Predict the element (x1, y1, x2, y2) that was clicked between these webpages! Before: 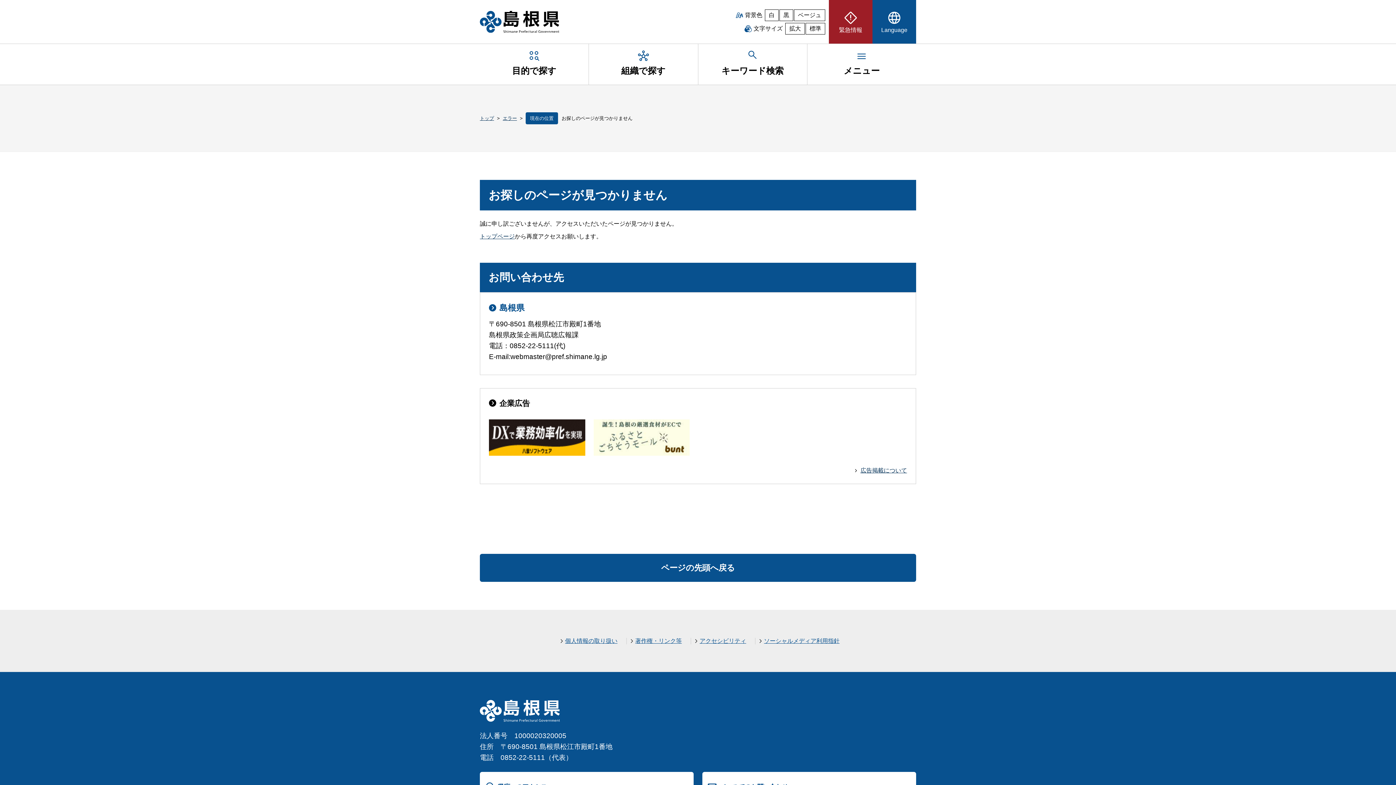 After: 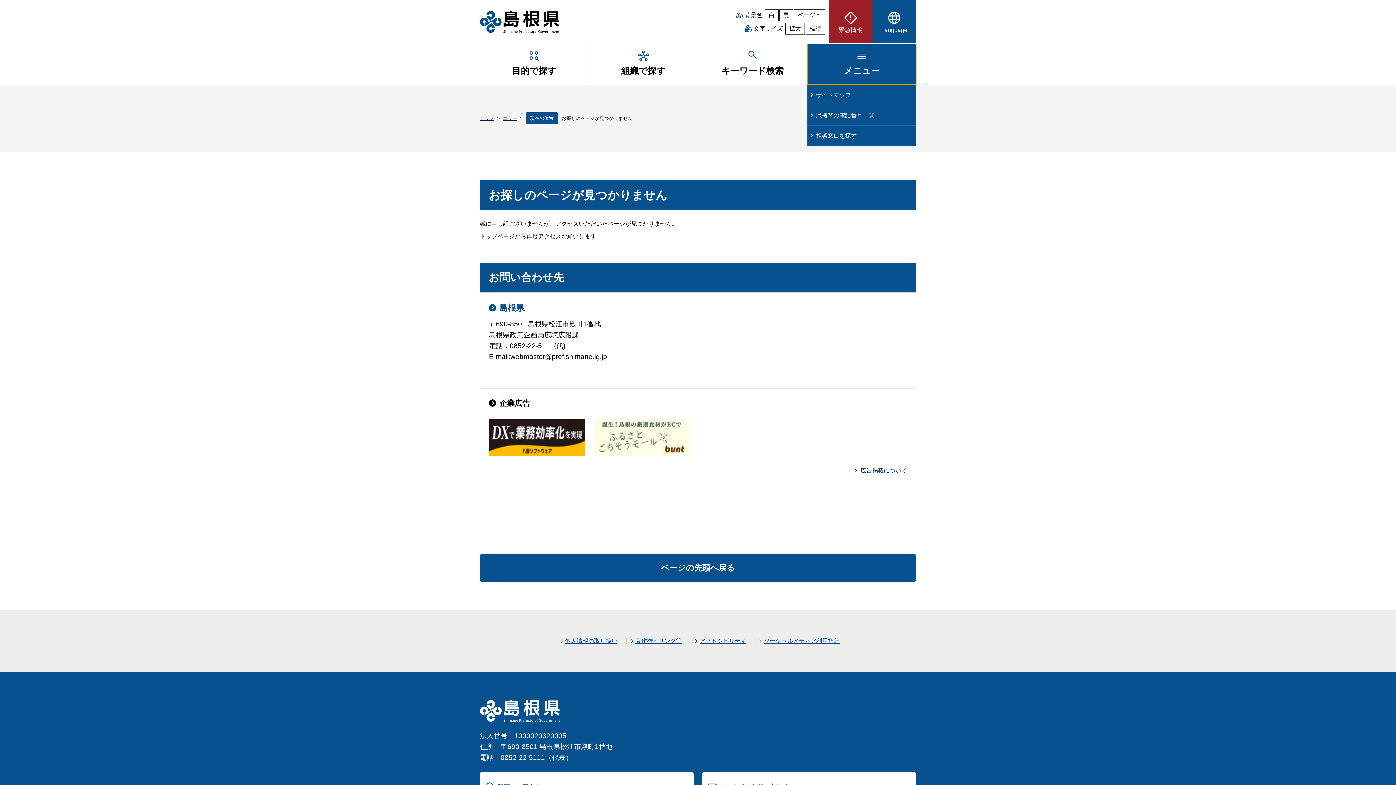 Action: bbox: (807, 44, 916, 84) label: メニュー